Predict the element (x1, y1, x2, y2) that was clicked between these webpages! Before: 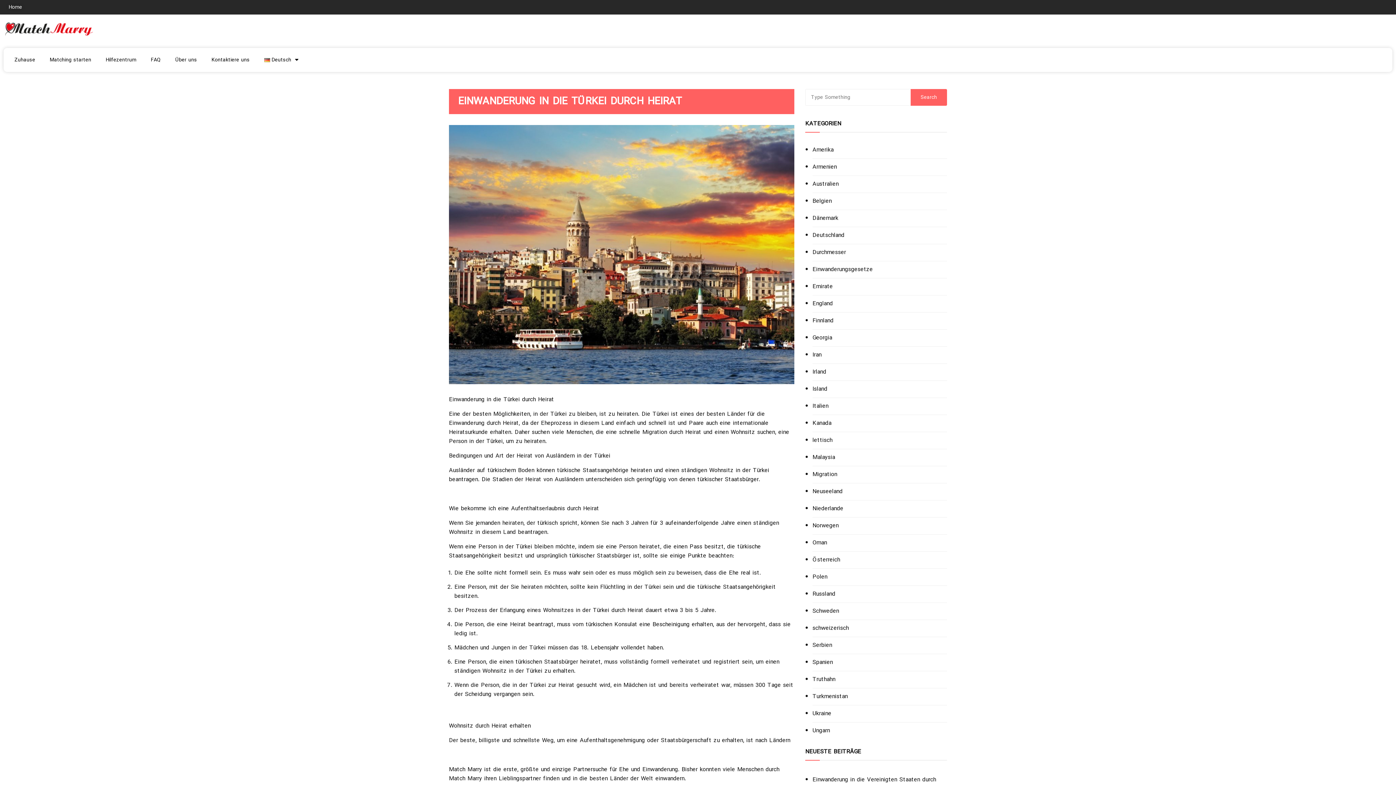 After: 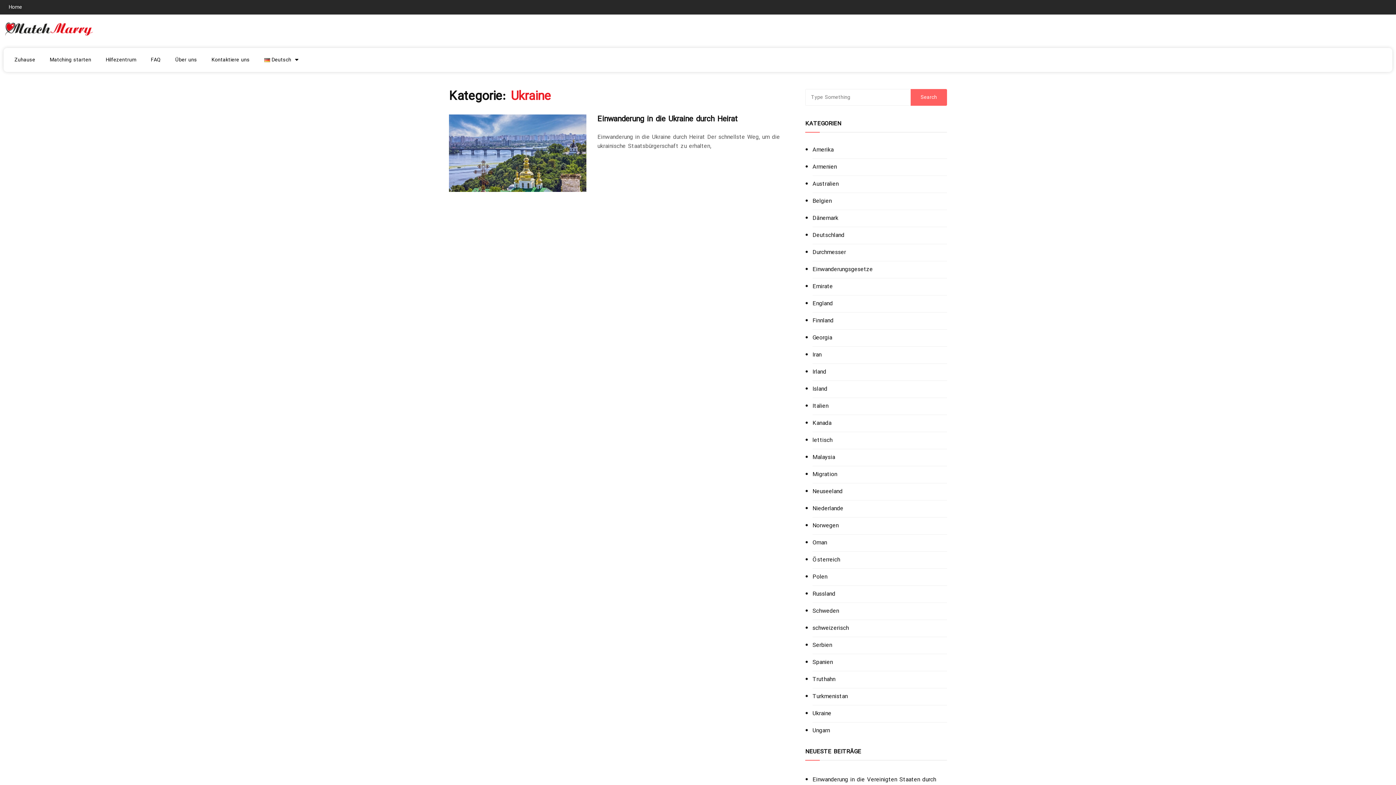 Action: bbox: (812, 711, 831, 717) label: Ukraine